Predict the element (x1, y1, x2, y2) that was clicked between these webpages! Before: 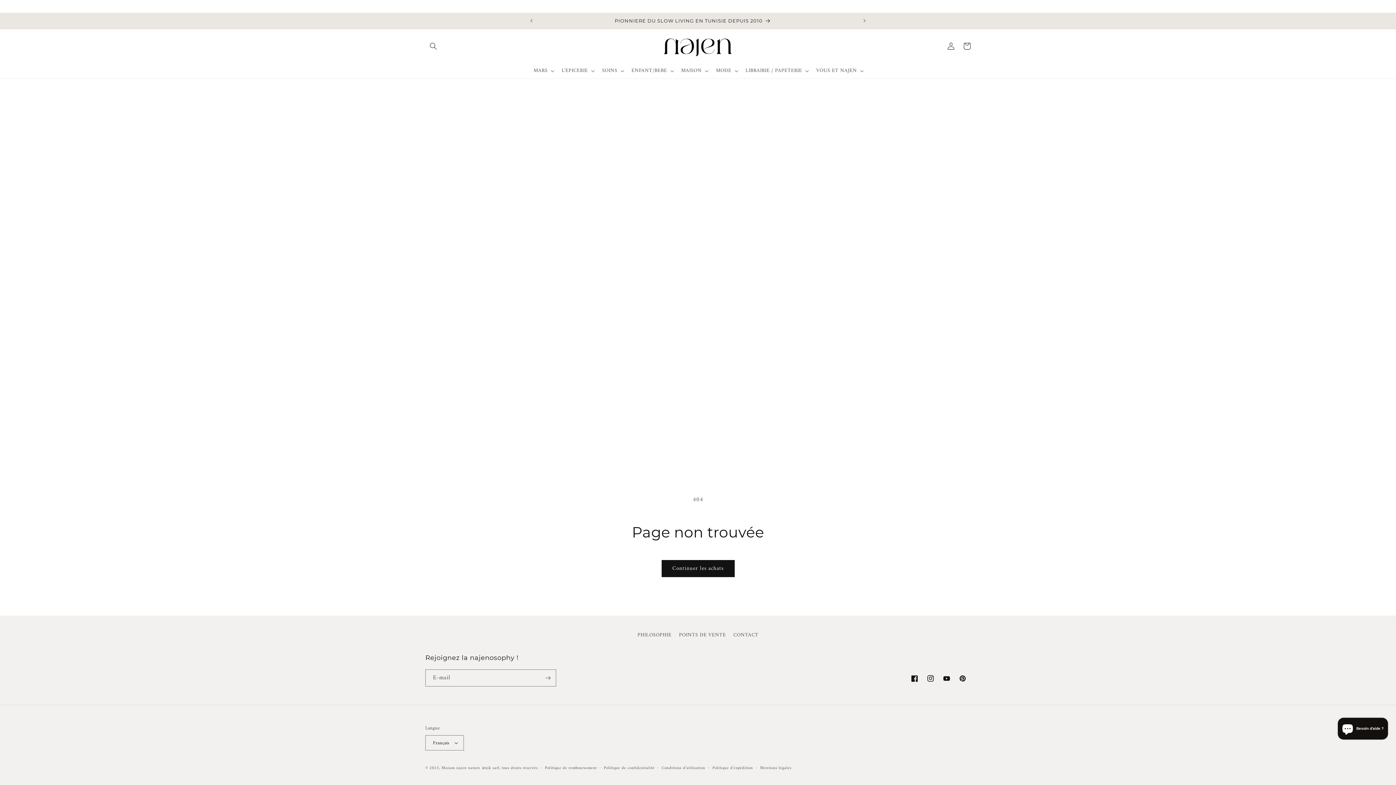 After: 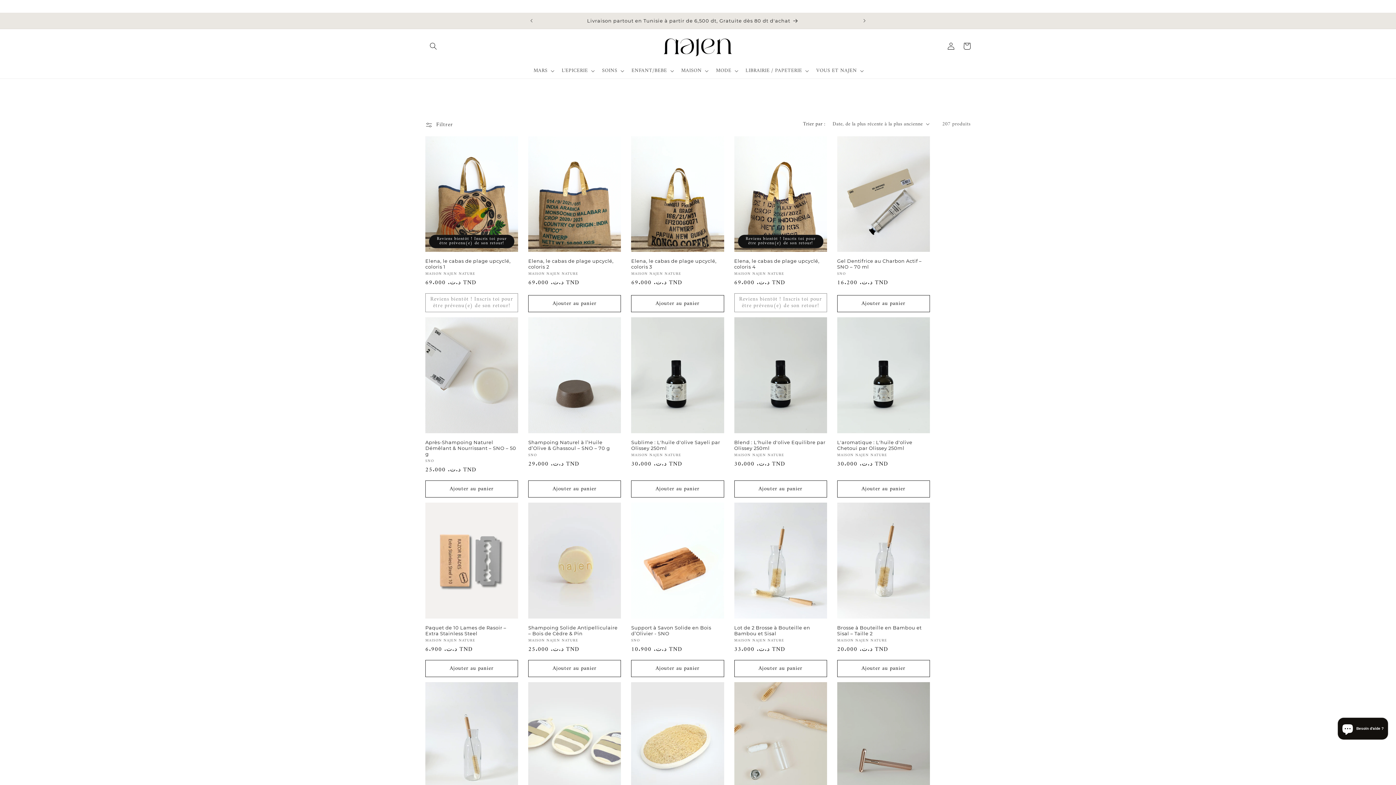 Action: label: Continuer les achats bbox: (661, 560, 734, 577)